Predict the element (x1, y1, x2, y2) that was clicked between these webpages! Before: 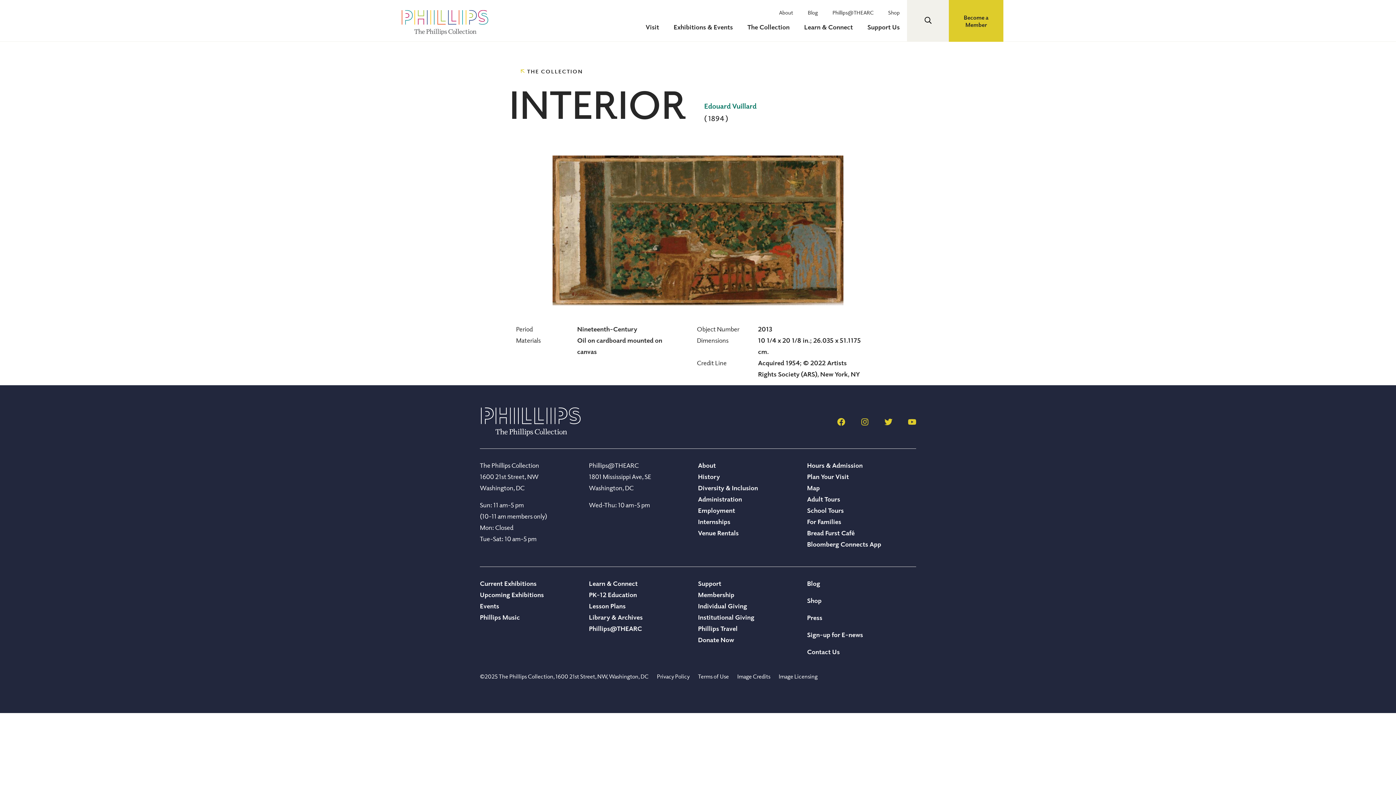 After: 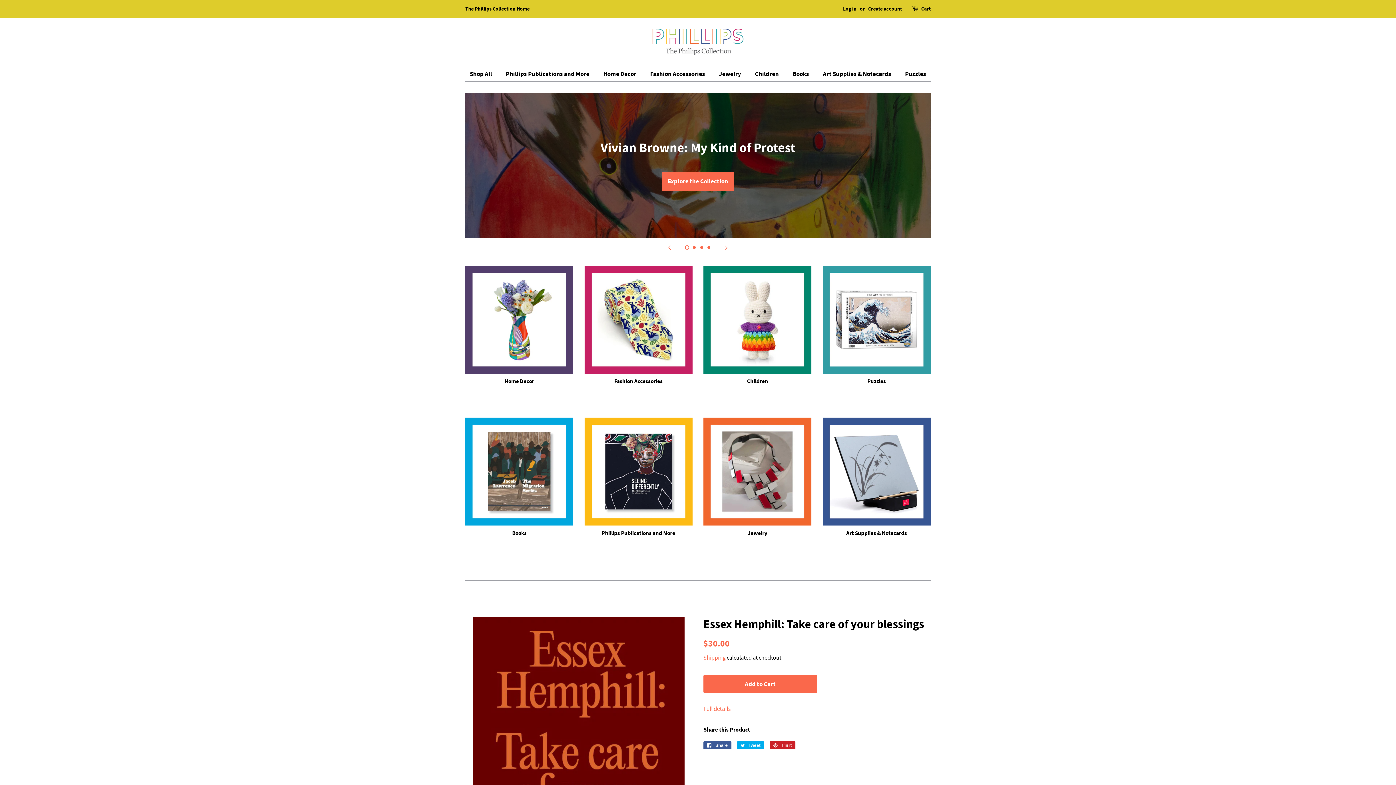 Action: label: Shop bbox: (888, 7, 900, 17)